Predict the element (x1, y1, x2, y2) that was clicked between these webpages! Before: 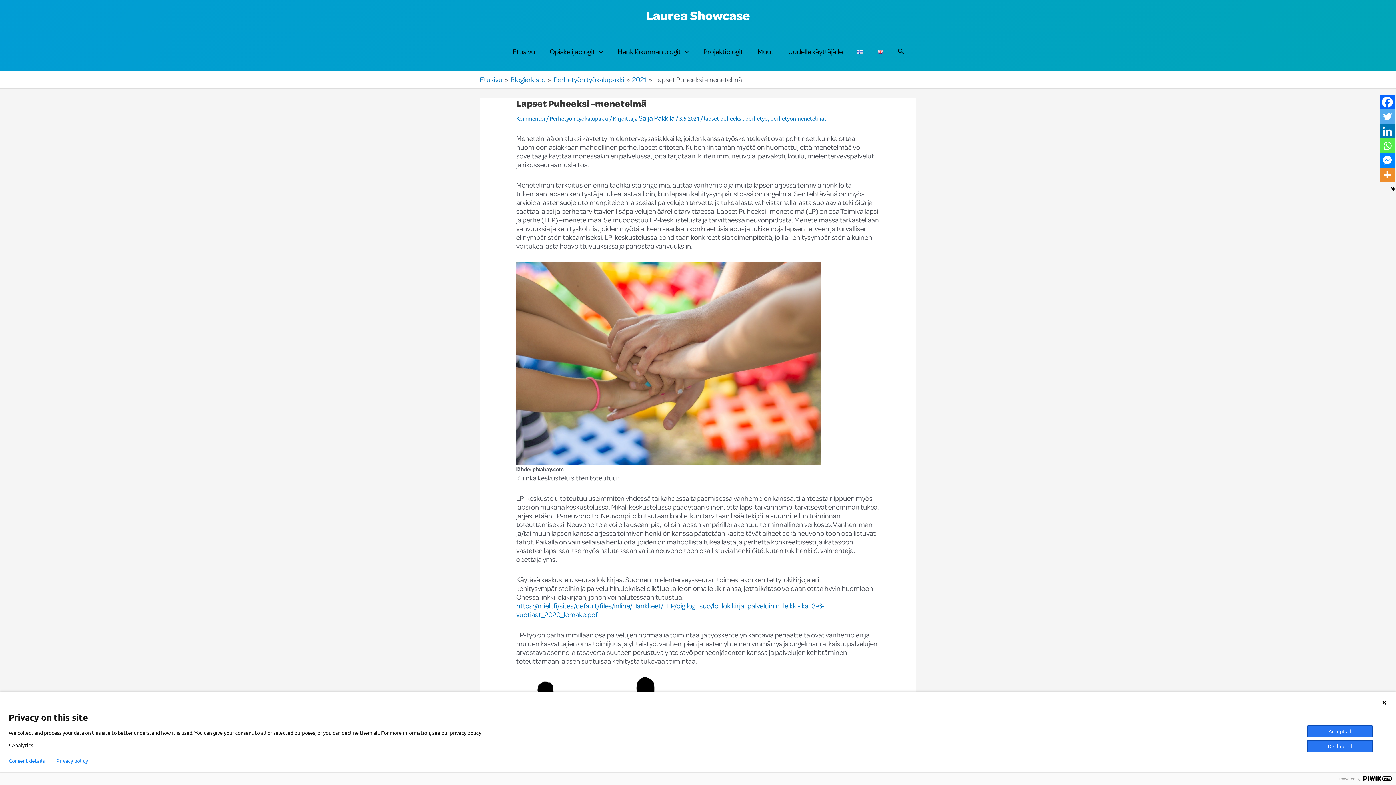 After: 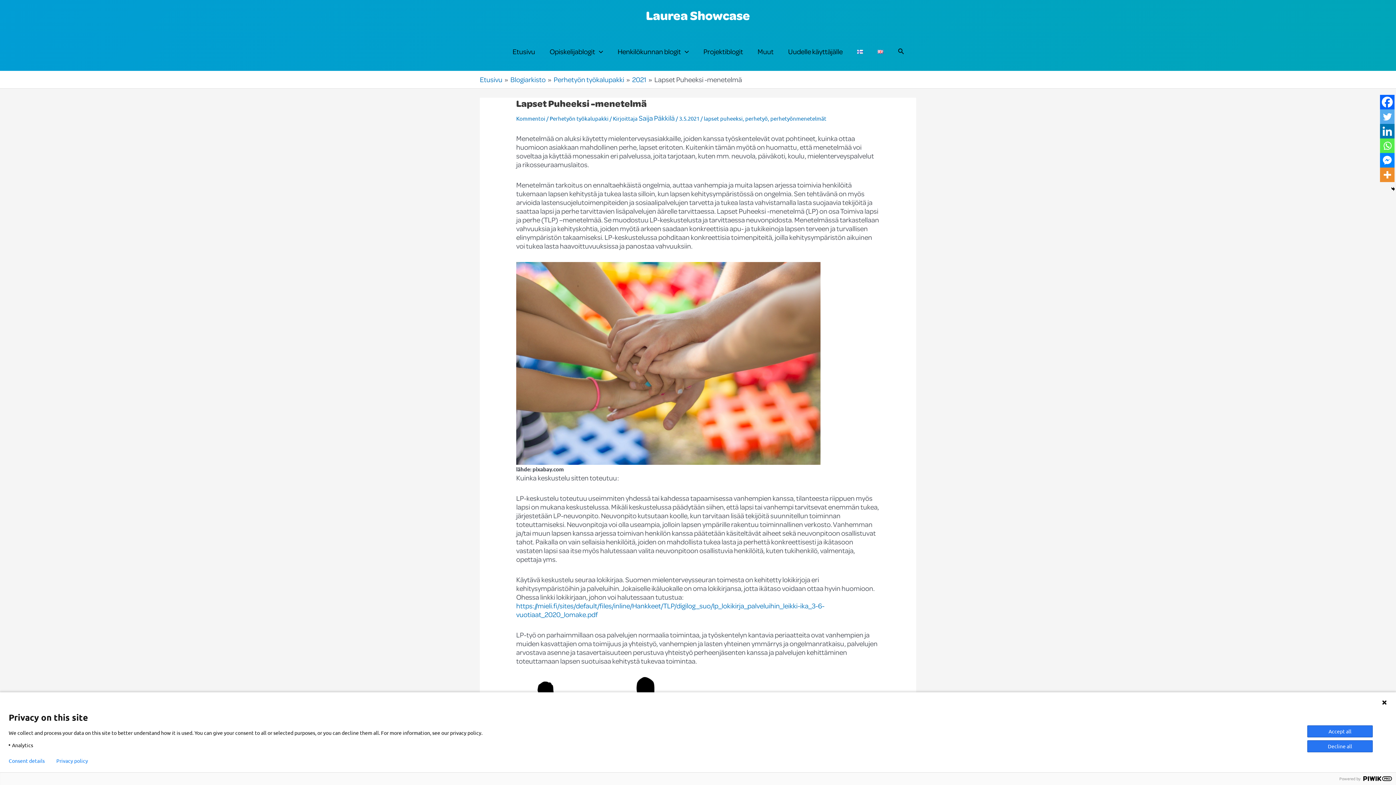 Action: label: Twitter bbox: (1380, 109, 1394, 124)